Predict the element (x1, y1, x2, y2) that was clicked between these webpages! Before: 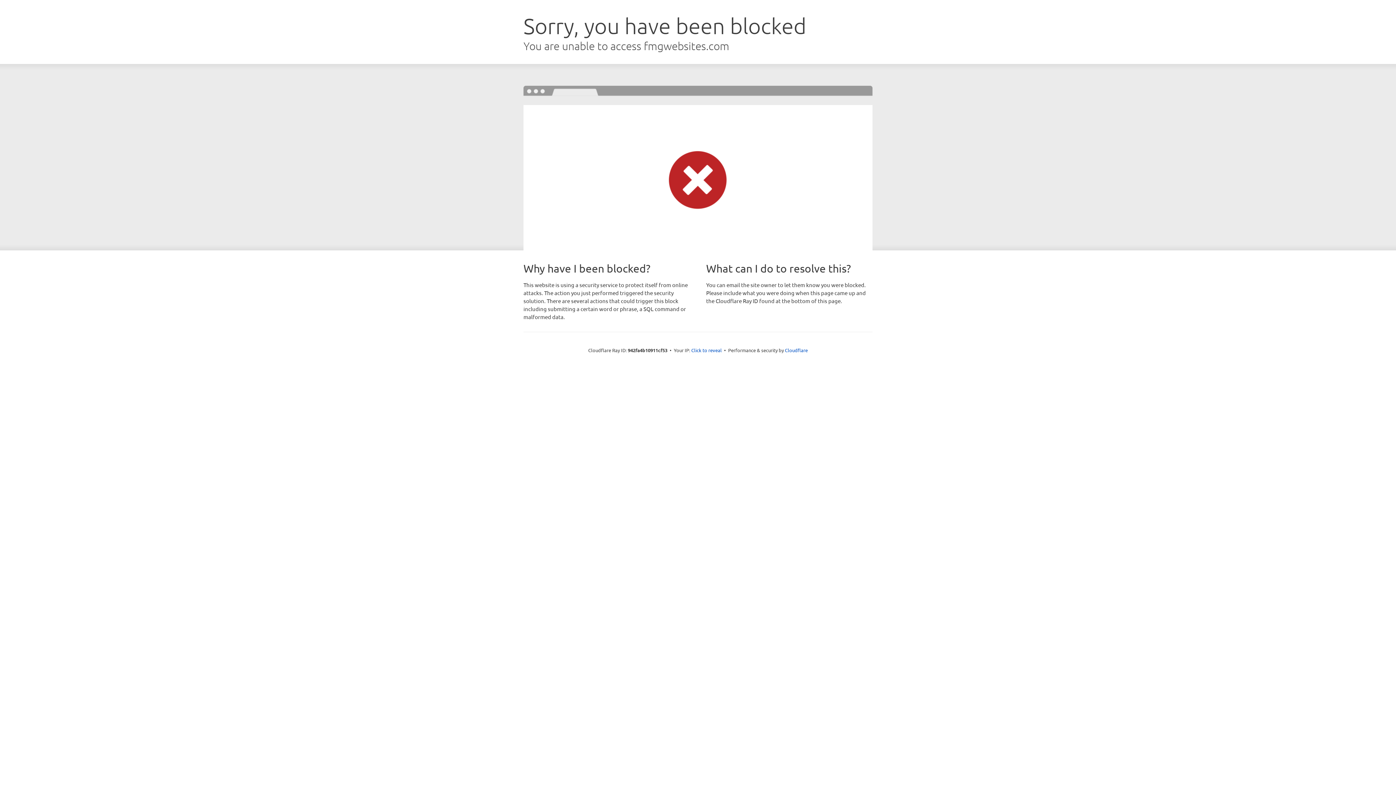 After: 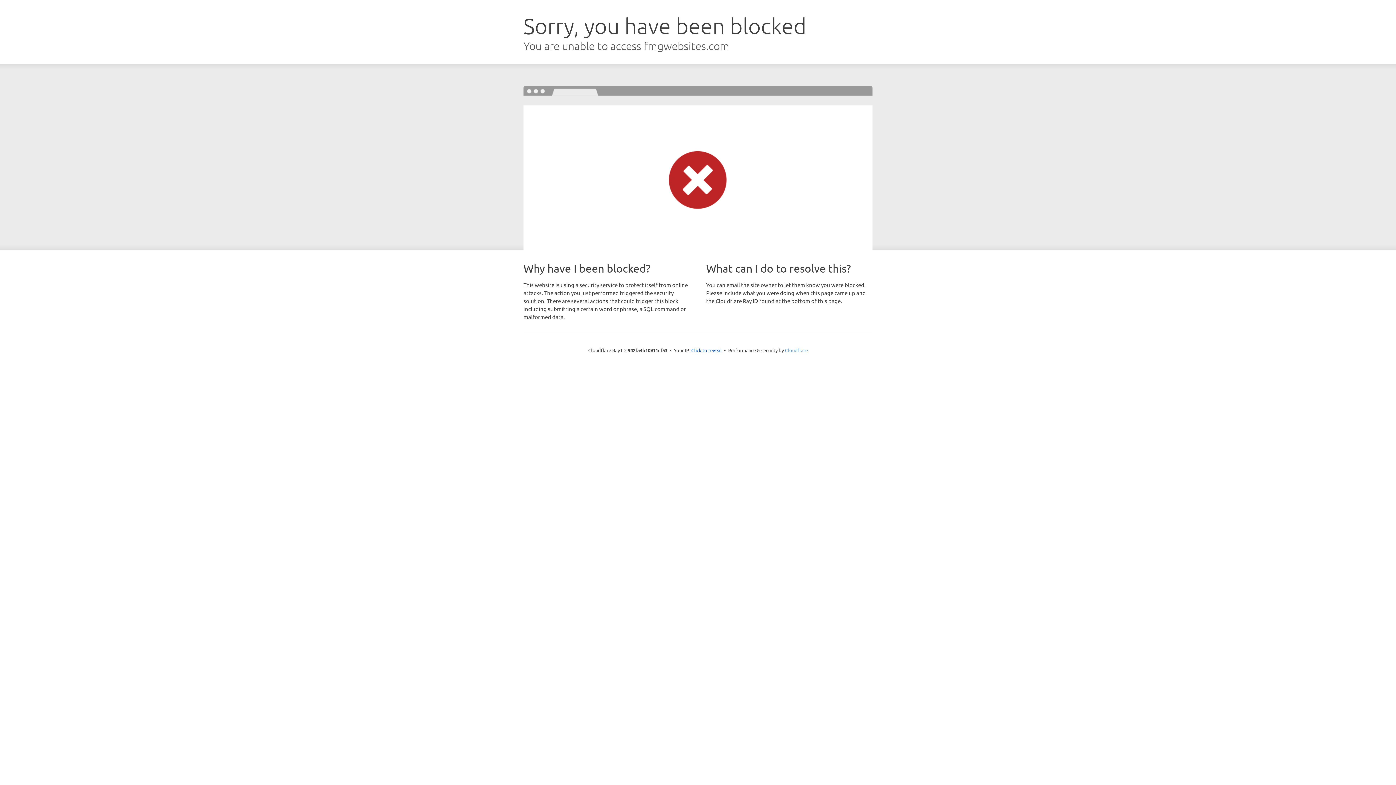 Action: label: Cloudflare bbox: (785, 347, 808, 353)